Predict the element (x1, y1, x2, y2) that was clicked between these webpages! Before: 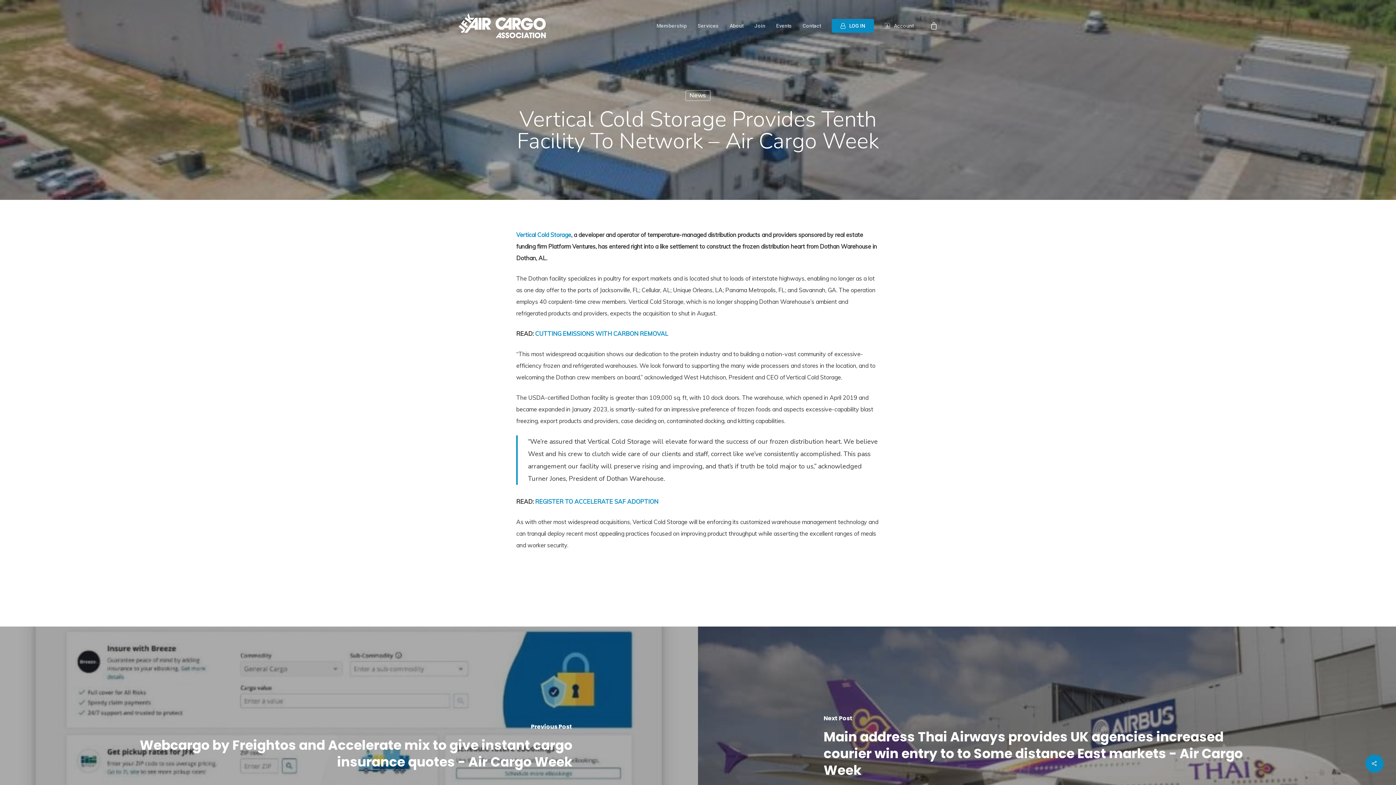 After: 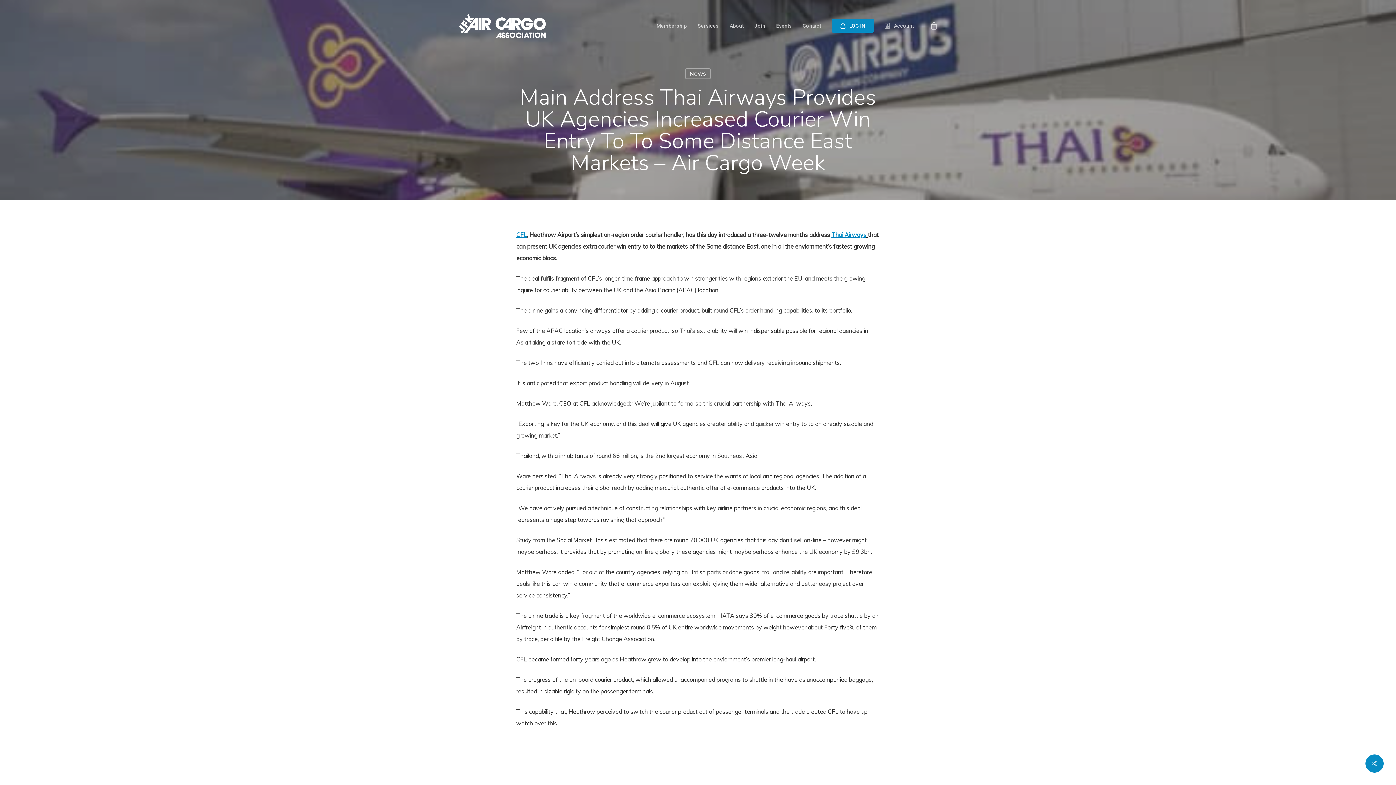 Action: bbox: (698, 626, 1396, 867) label: Main address Thai Airways provides UK agencies increased courier win entry to to Some distance East markets - Air Cargo Week